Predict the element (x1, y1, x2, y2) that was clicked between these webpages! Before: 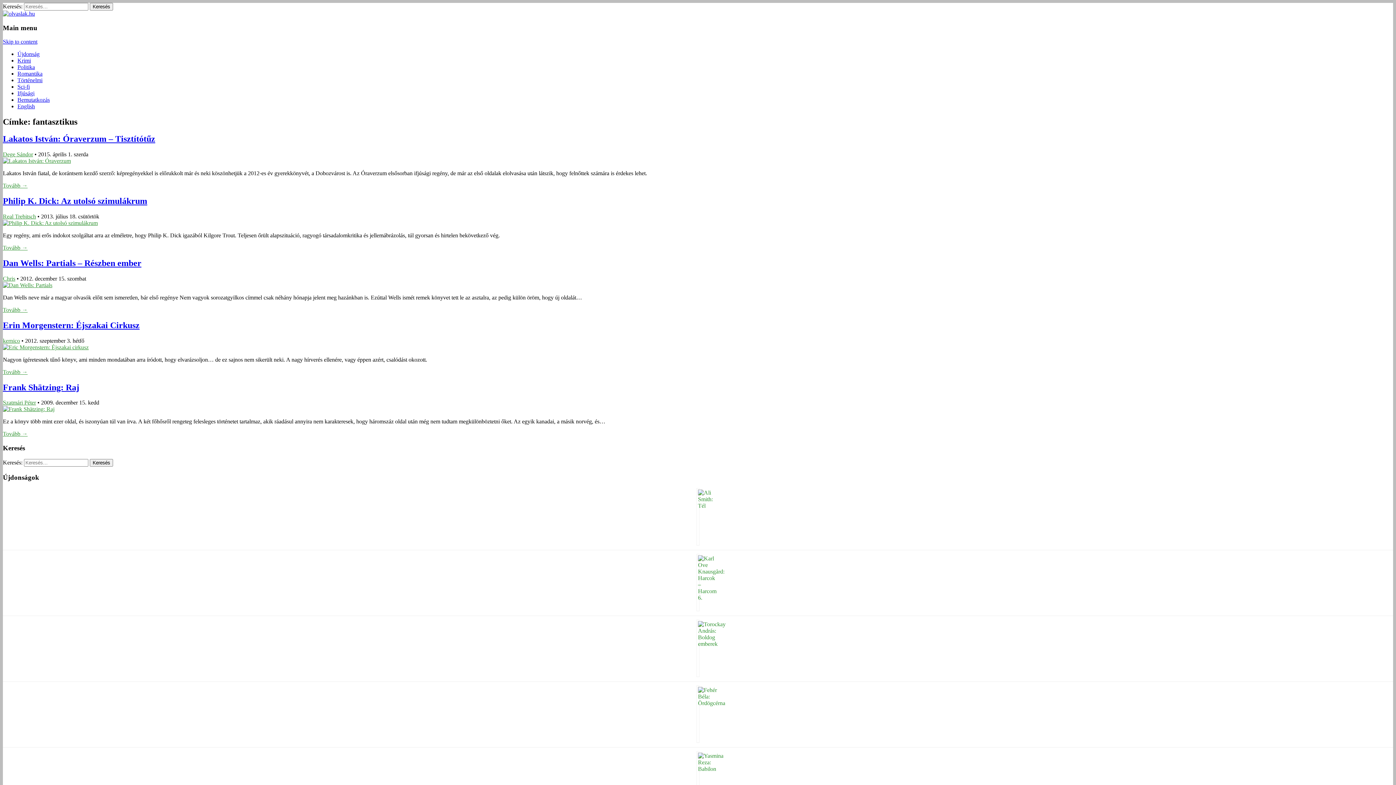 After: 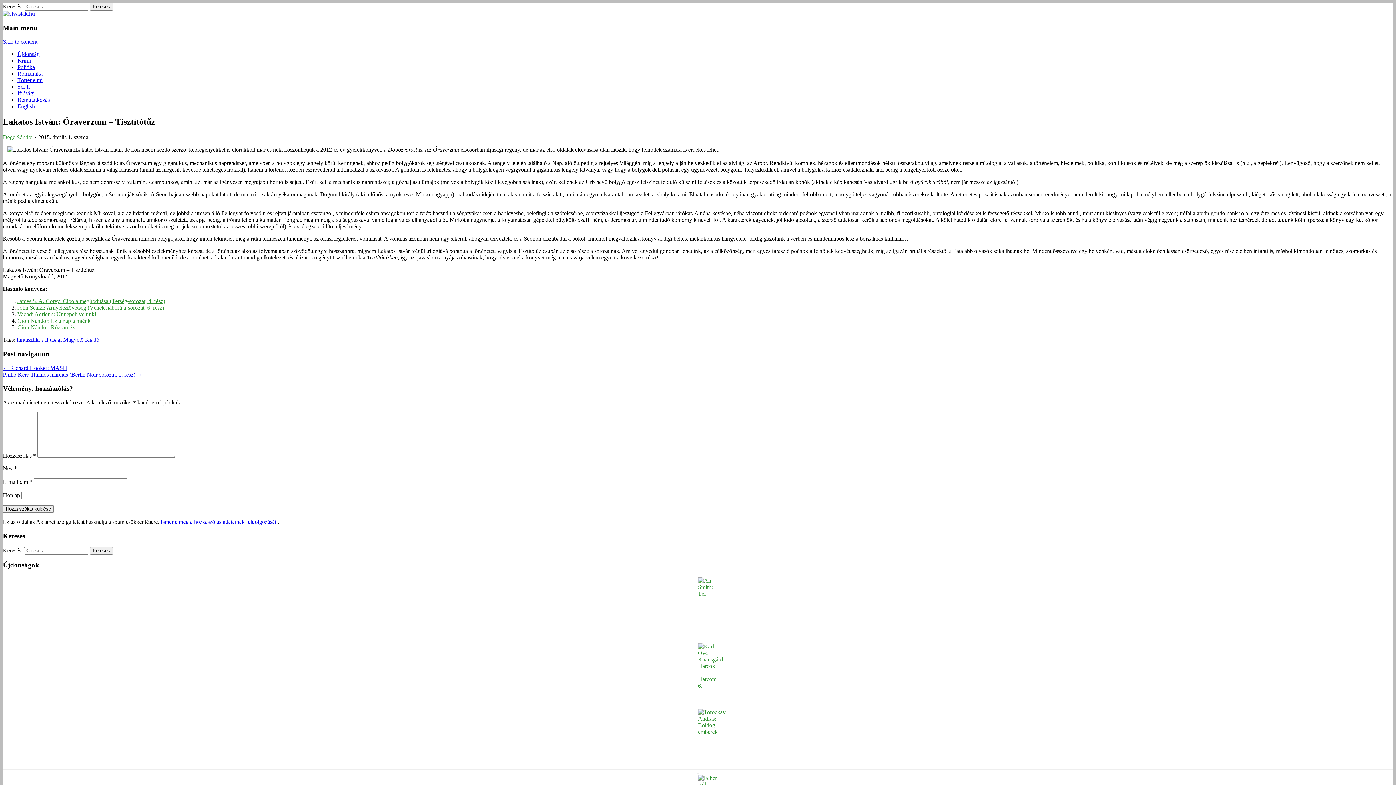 Action: bbox: (2, 134, 155, 143) label: Lakatos István: Óraverzum – Tisztítótűz